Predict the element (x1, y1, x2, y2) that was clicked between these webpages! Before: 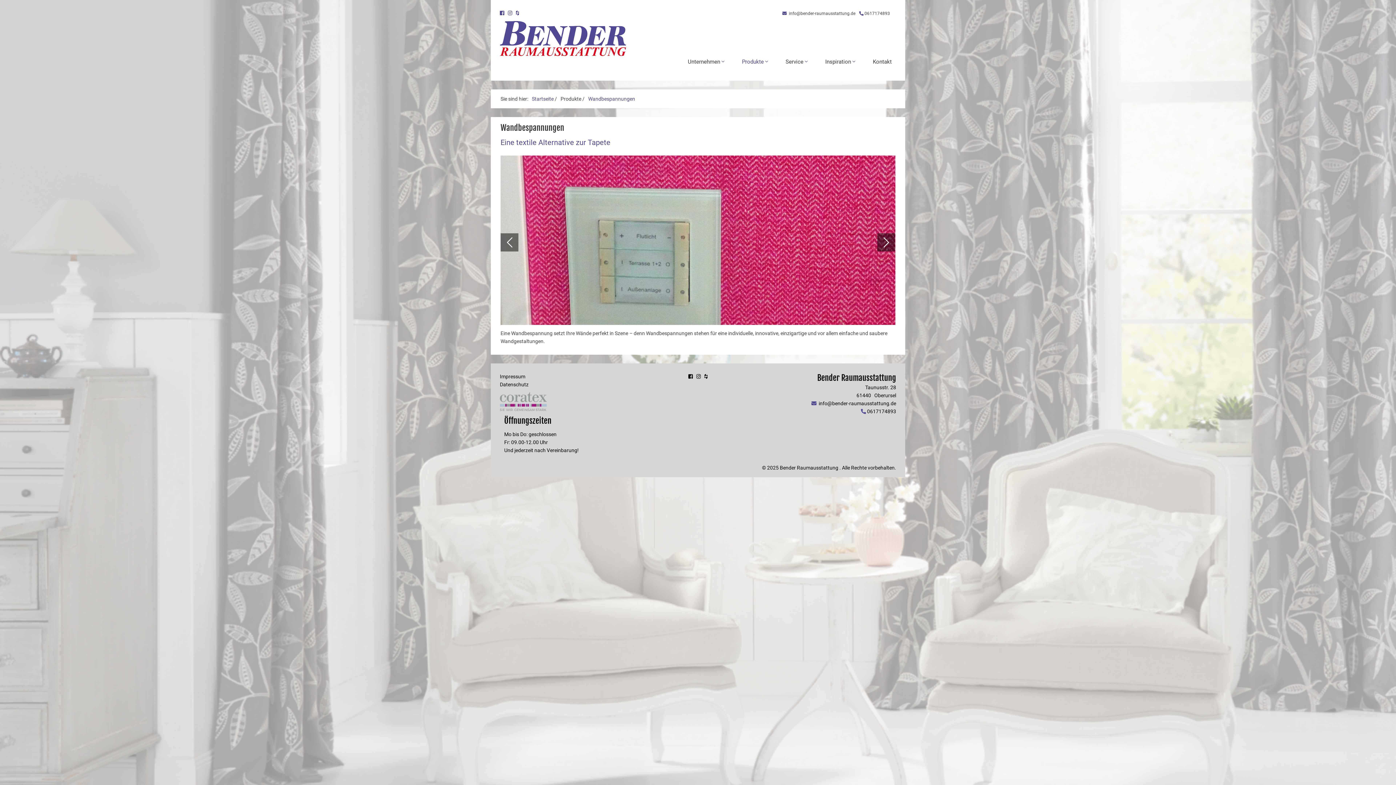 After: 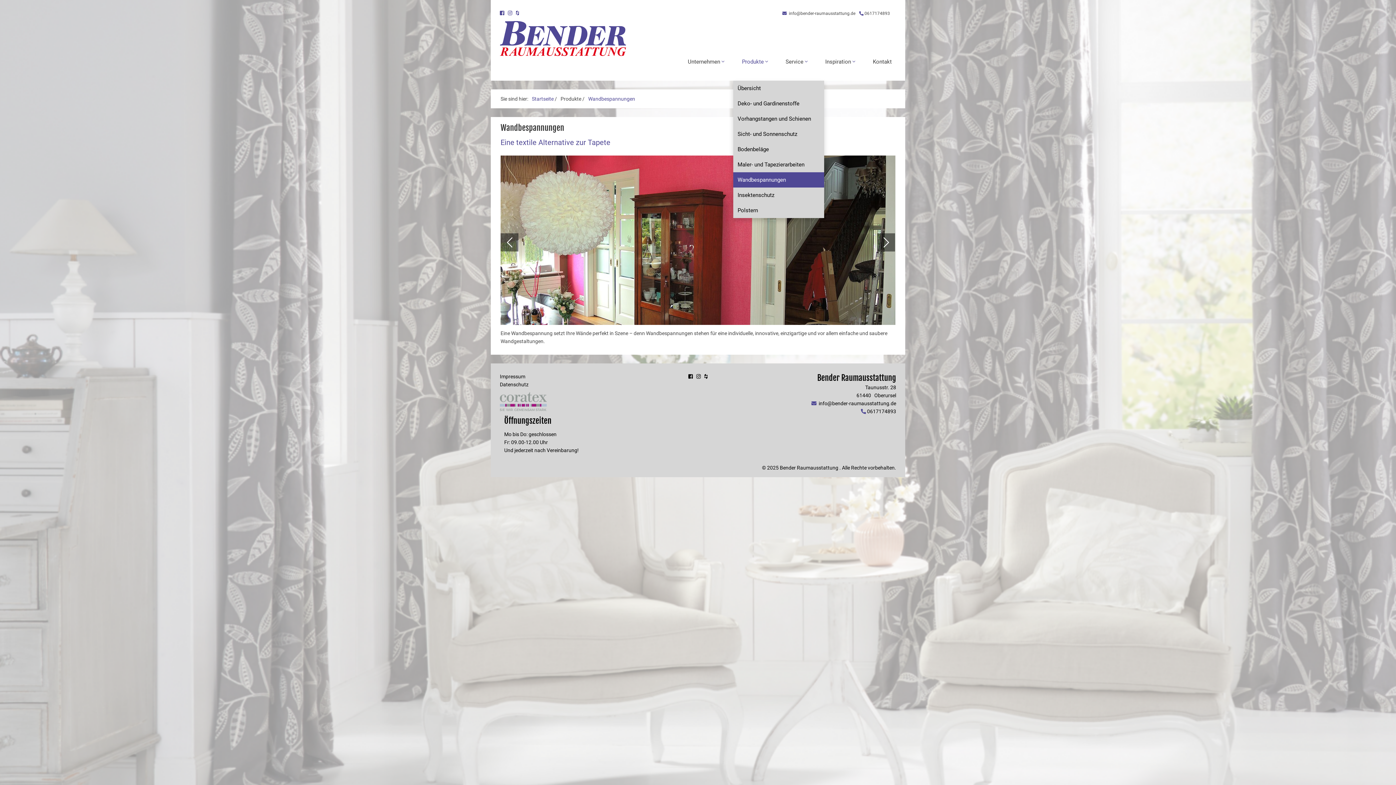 Action: bbox: (733, 52, 777, 71) label: Produkte 